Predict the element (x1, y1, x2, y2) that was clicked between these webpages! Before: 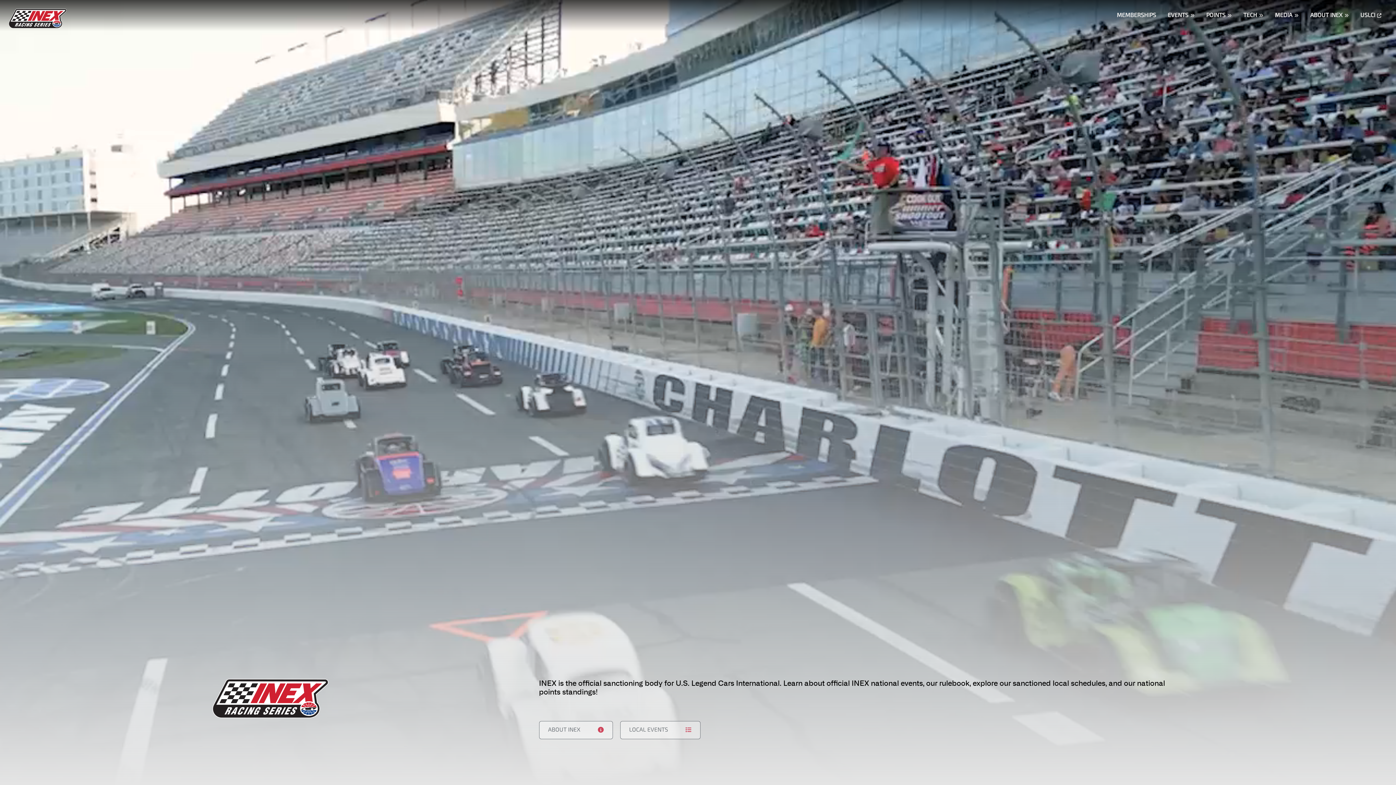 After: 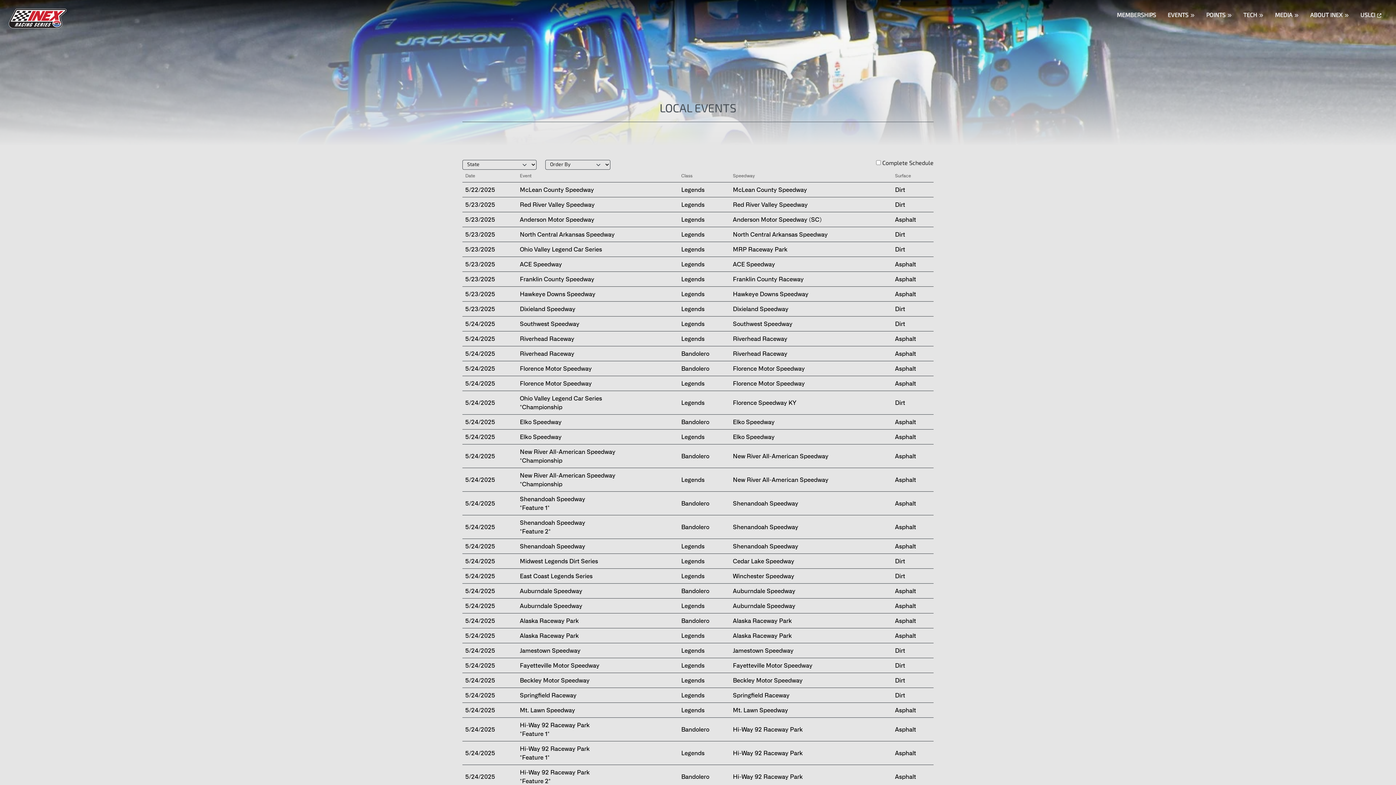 Action: label: LOCAL EVENTS bbox: (620, 721, 700, 739)